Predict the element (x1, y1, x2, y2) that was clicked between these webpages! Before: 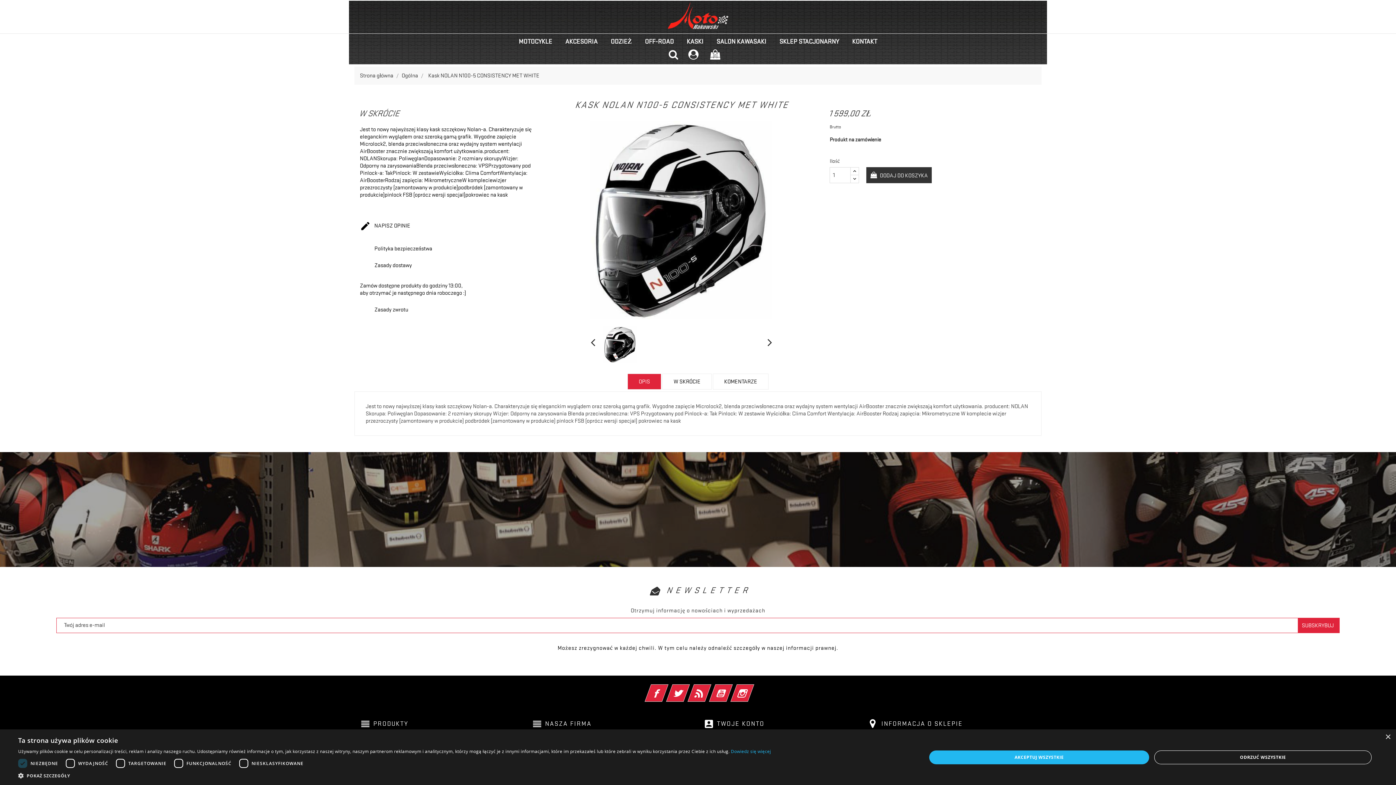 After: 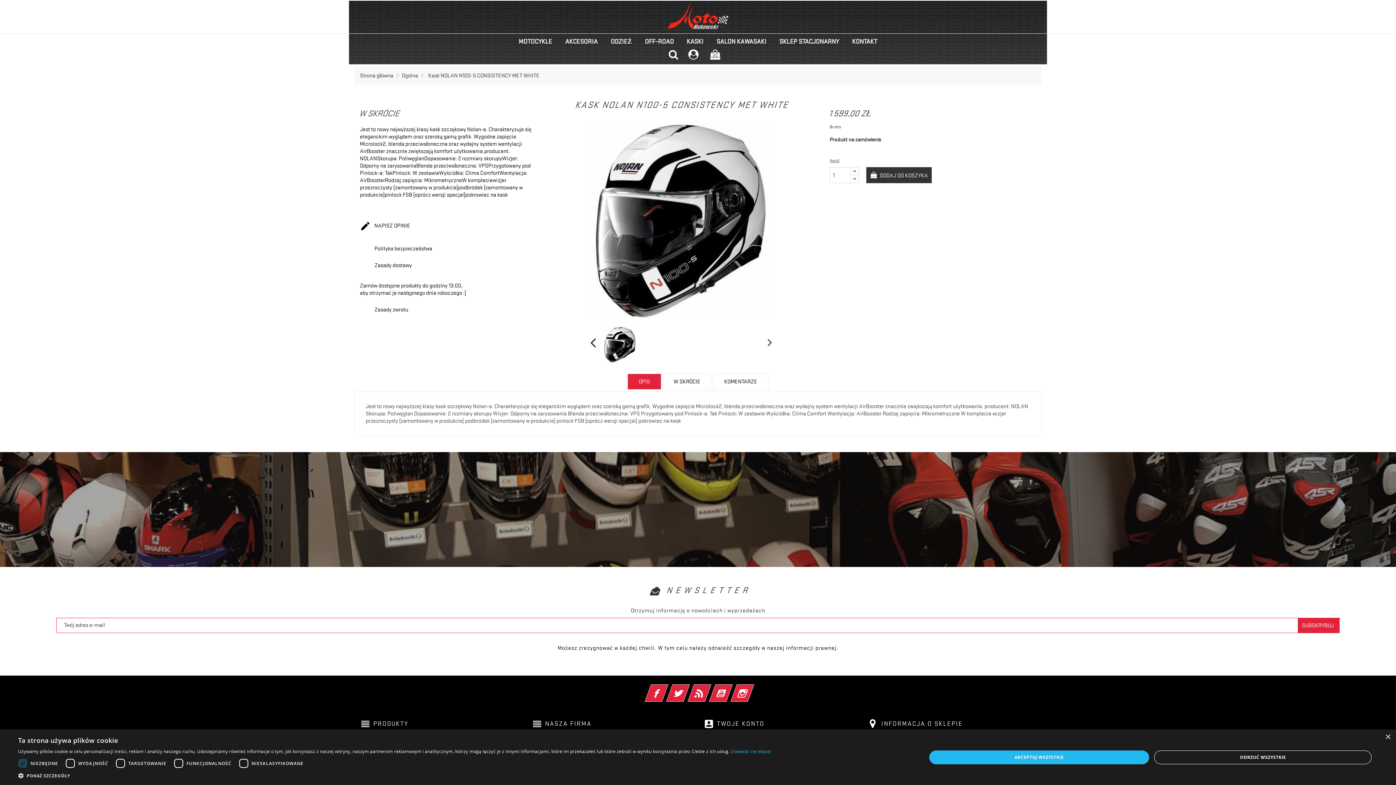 Action: label:   bbox: (588, 326, 597, 362)